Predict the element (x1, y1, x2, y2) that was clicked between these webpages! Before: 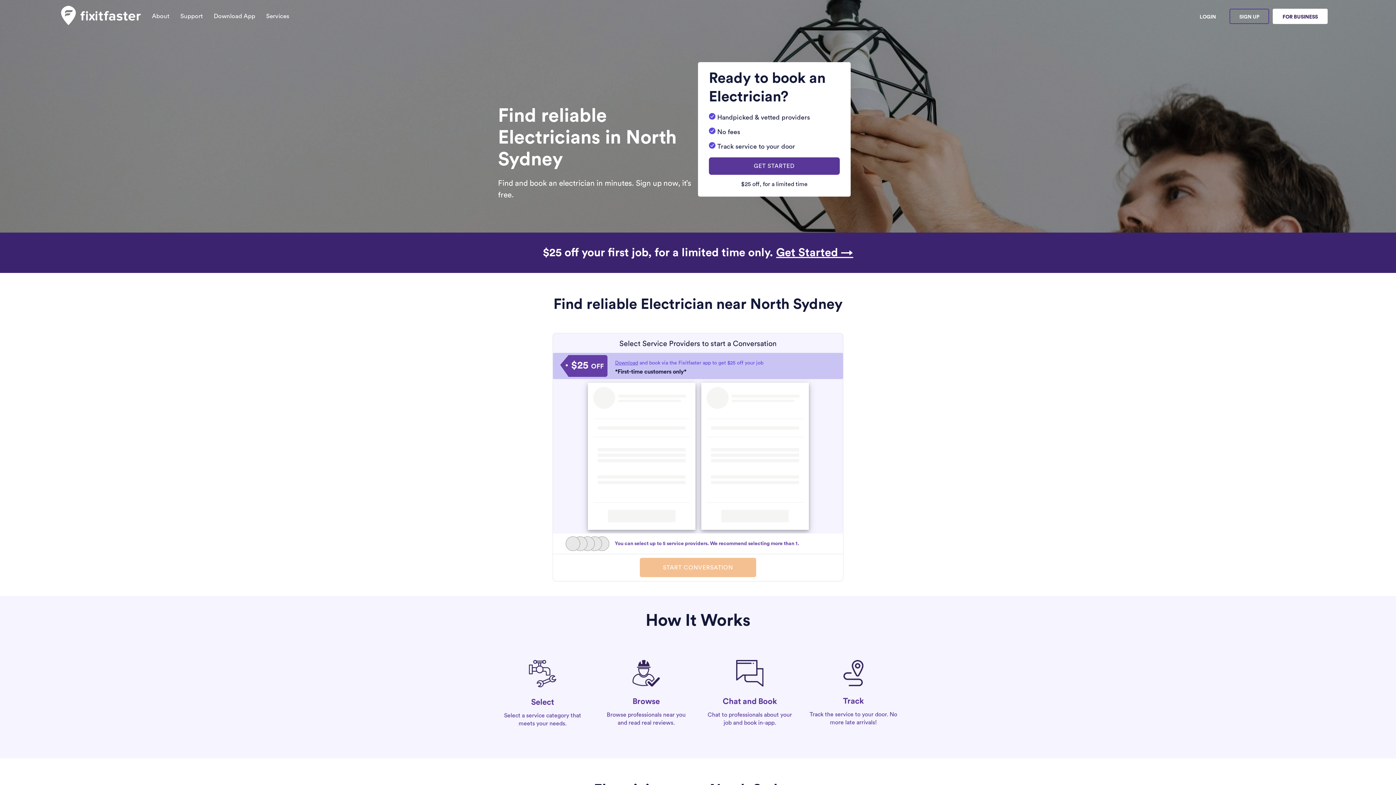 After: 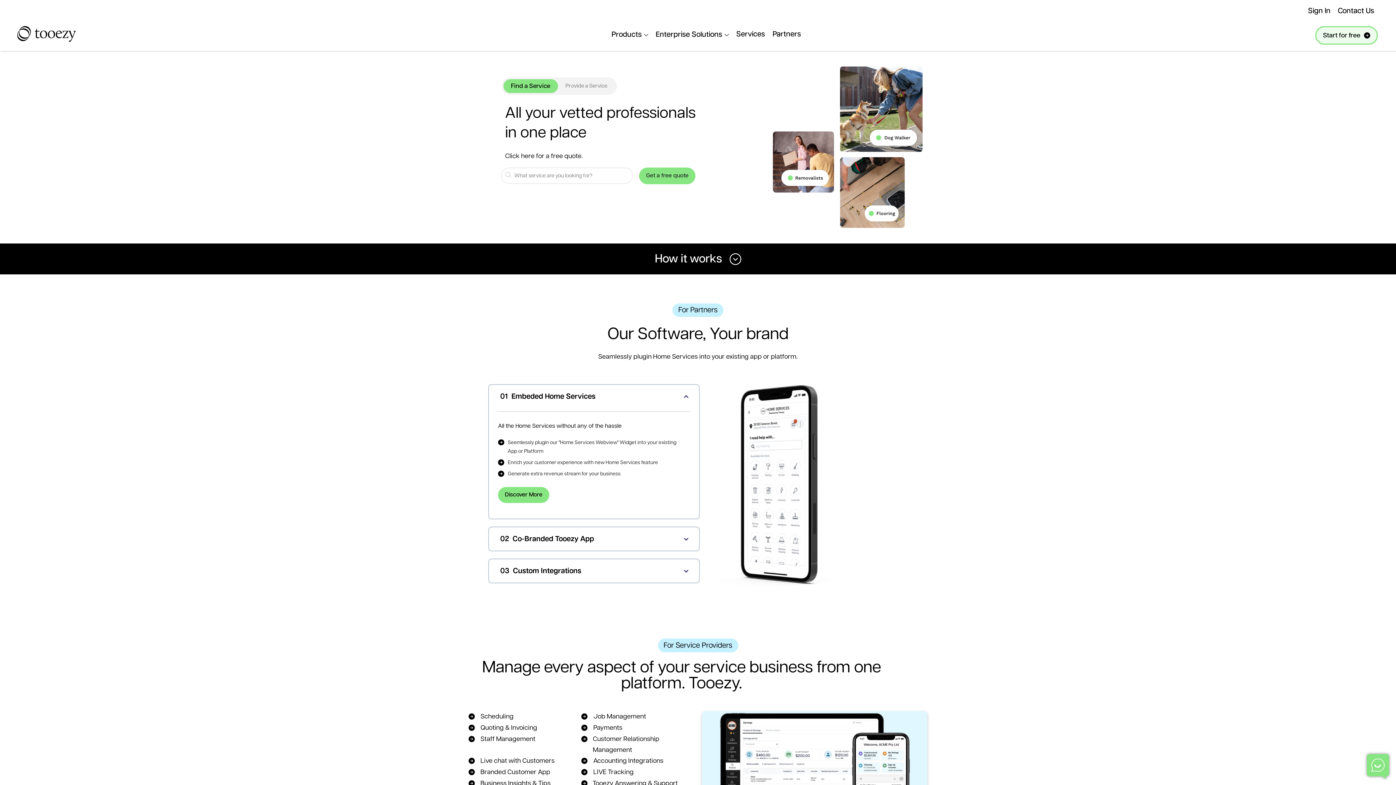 Action: bbox: (61, 1, 141, 19)